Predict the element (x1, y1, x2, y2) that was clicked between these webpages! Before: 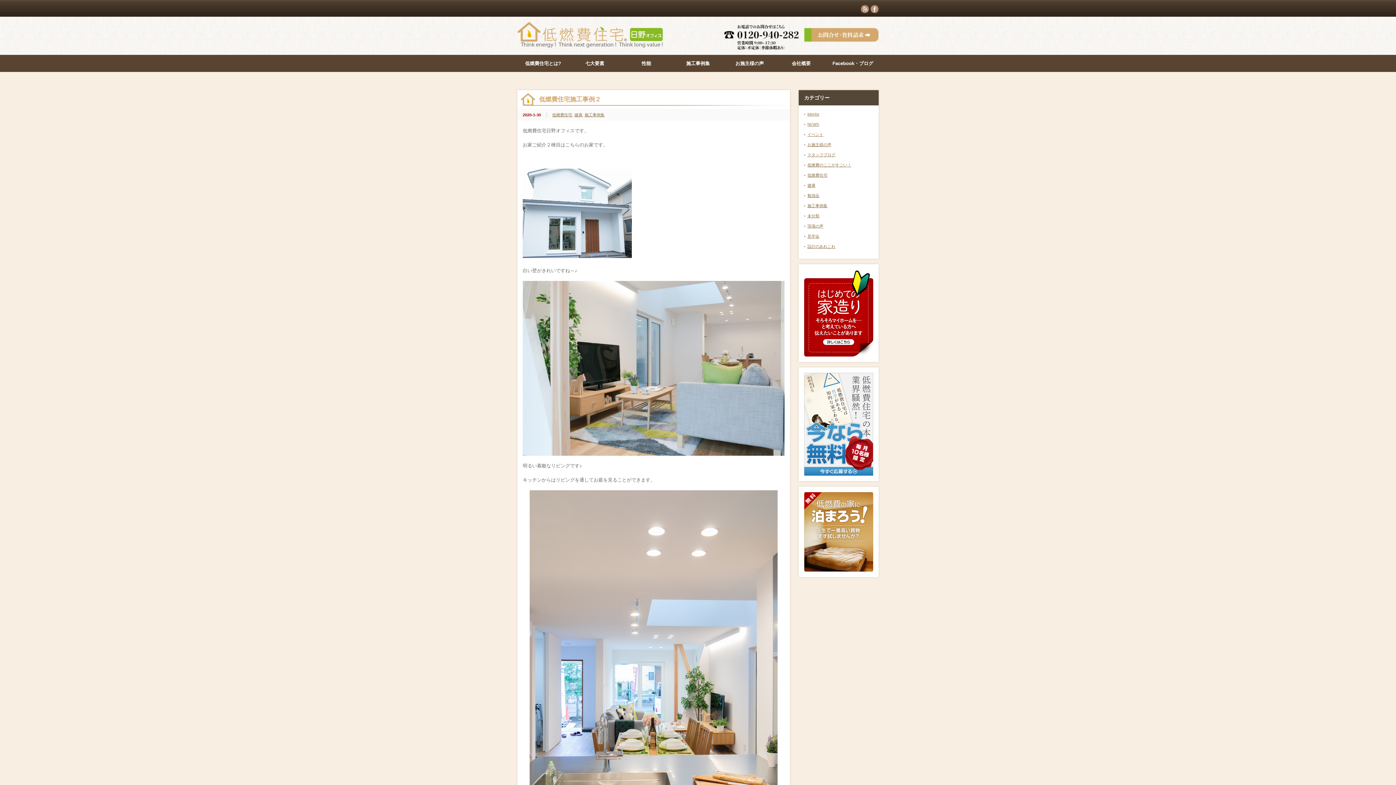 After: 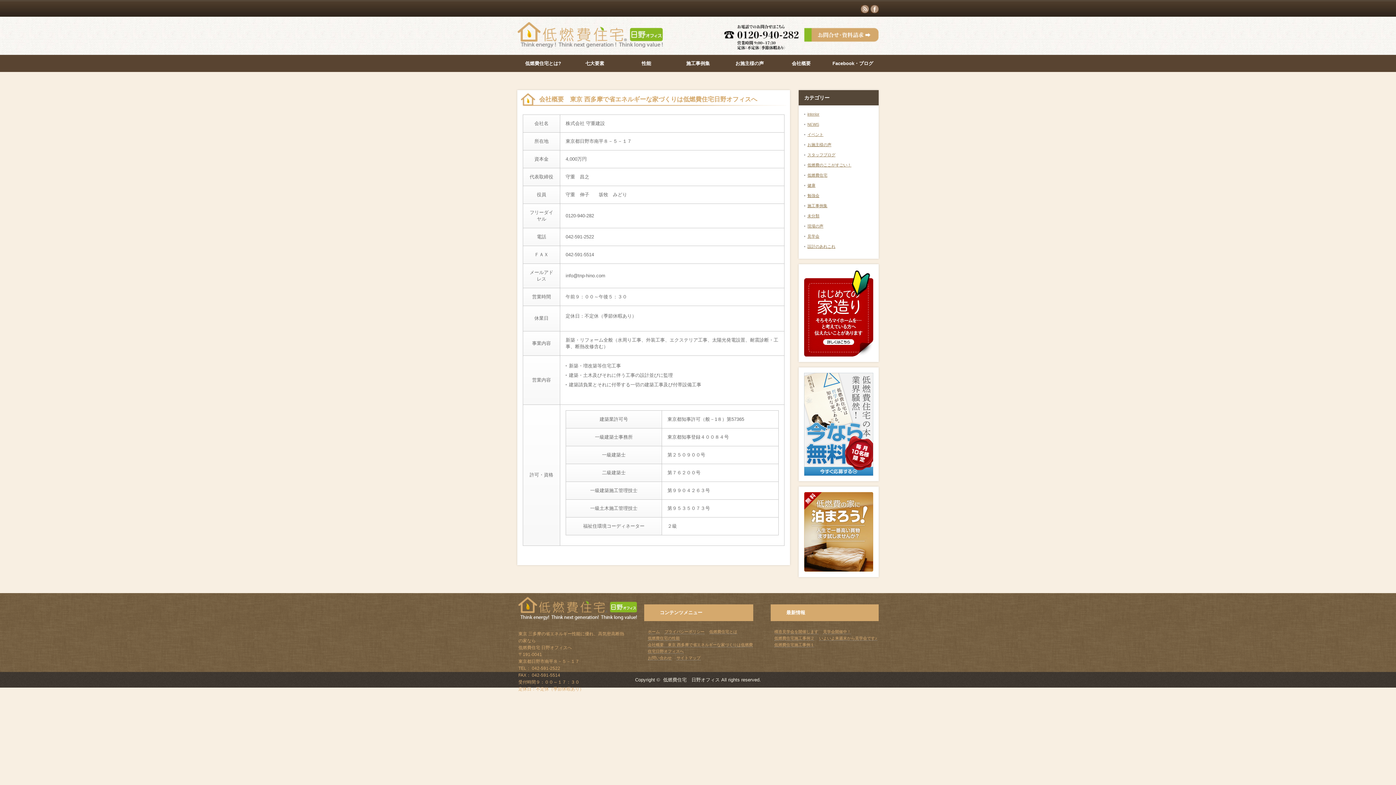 Action: bbox: (775, 54, 827, 72) label: 会社概要